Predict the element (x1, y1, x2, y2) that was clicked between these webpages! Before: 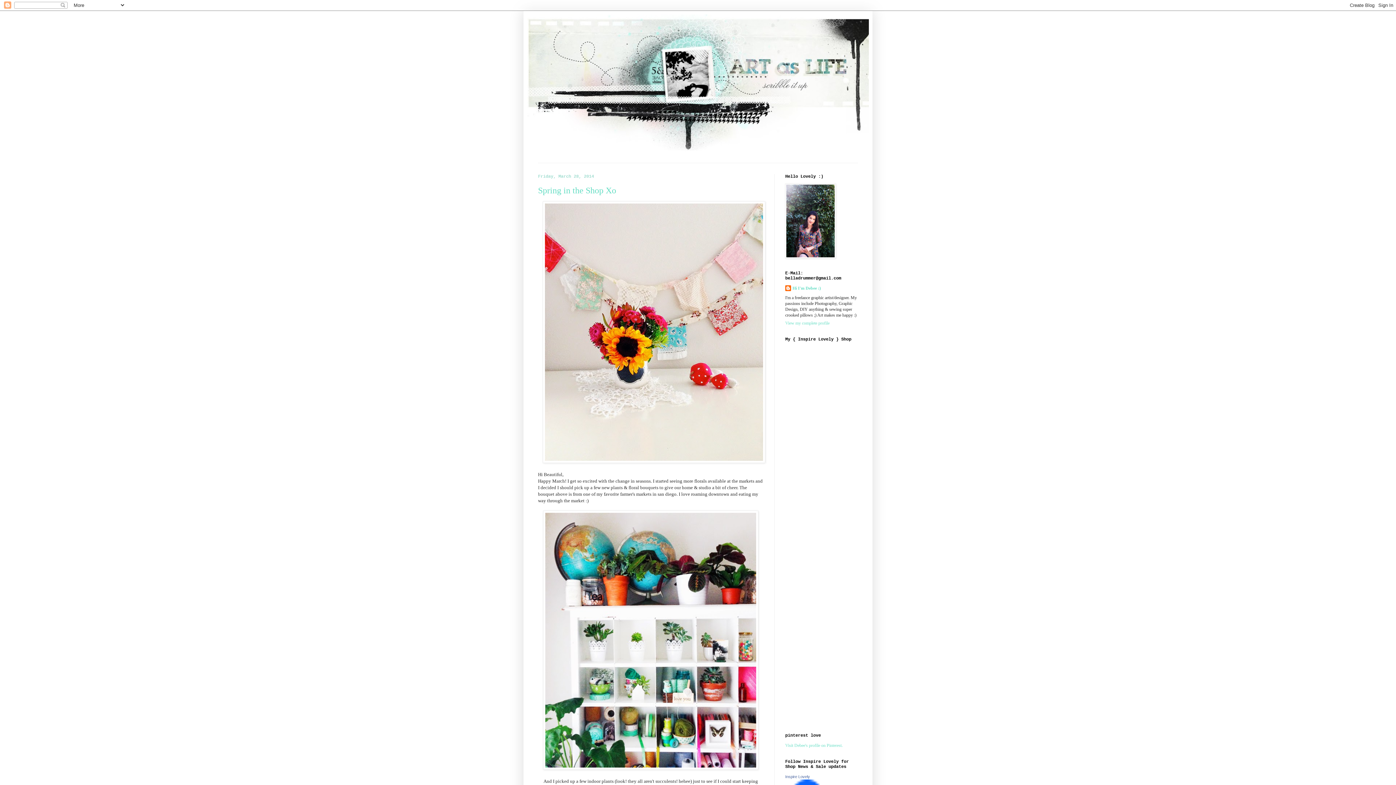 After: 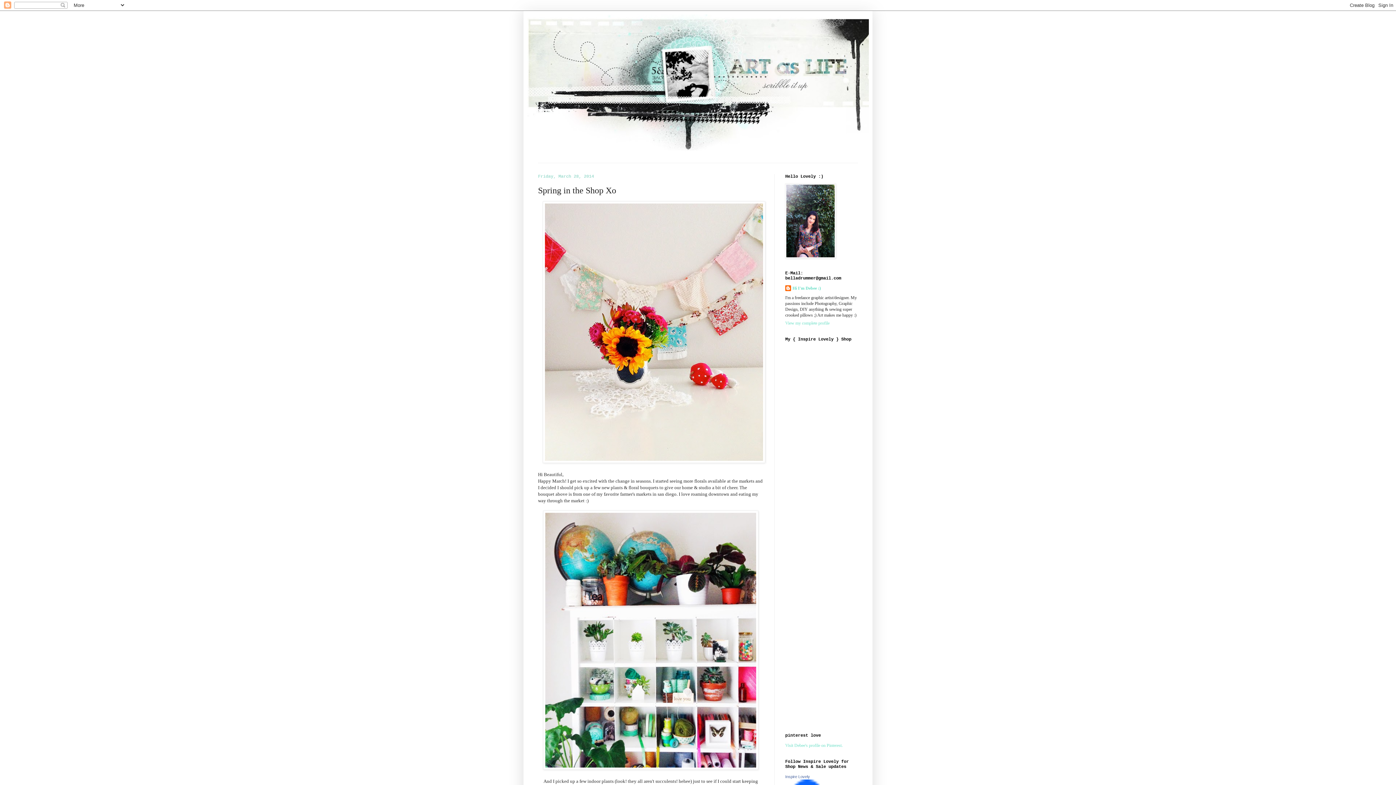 Action: label: Spring in the Shop Xo bbox: (538, 185, 616, 195)